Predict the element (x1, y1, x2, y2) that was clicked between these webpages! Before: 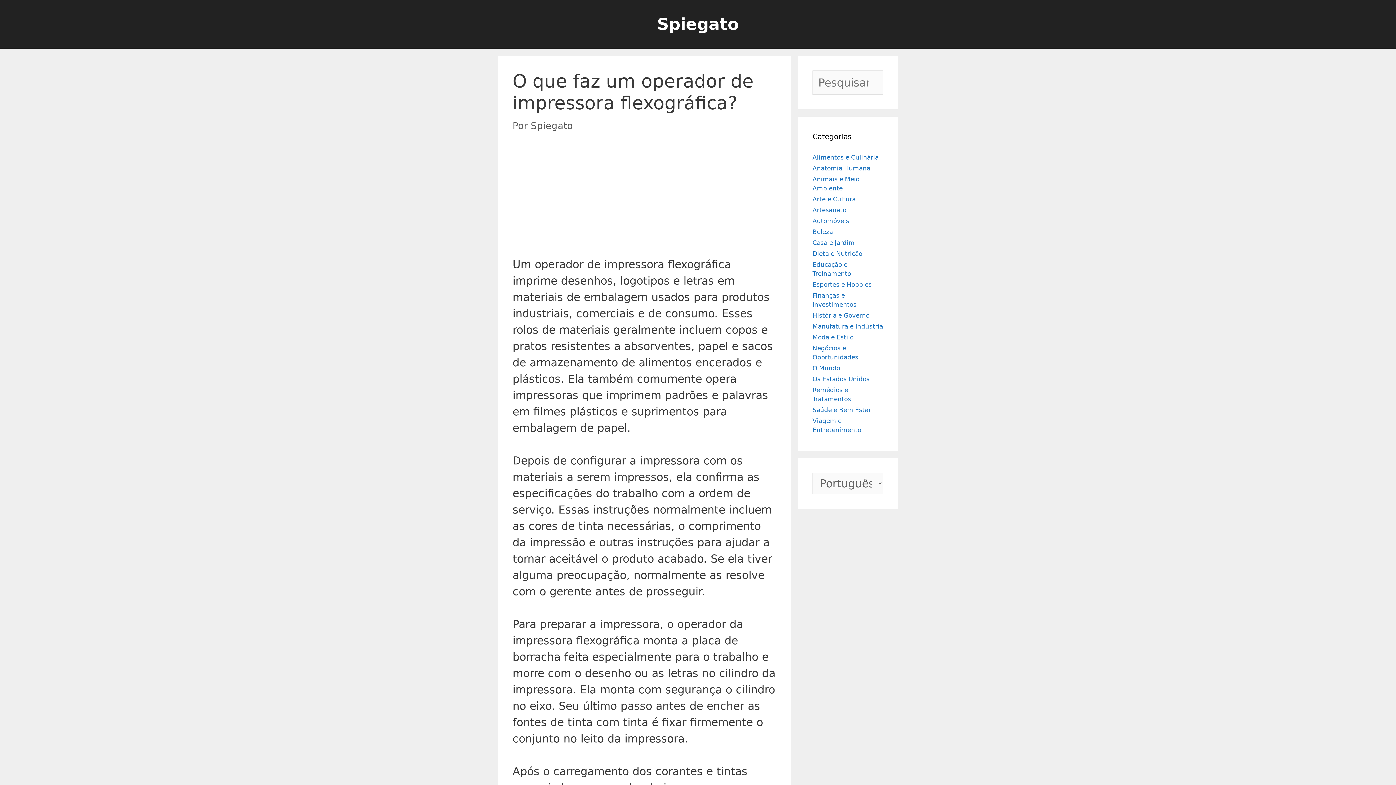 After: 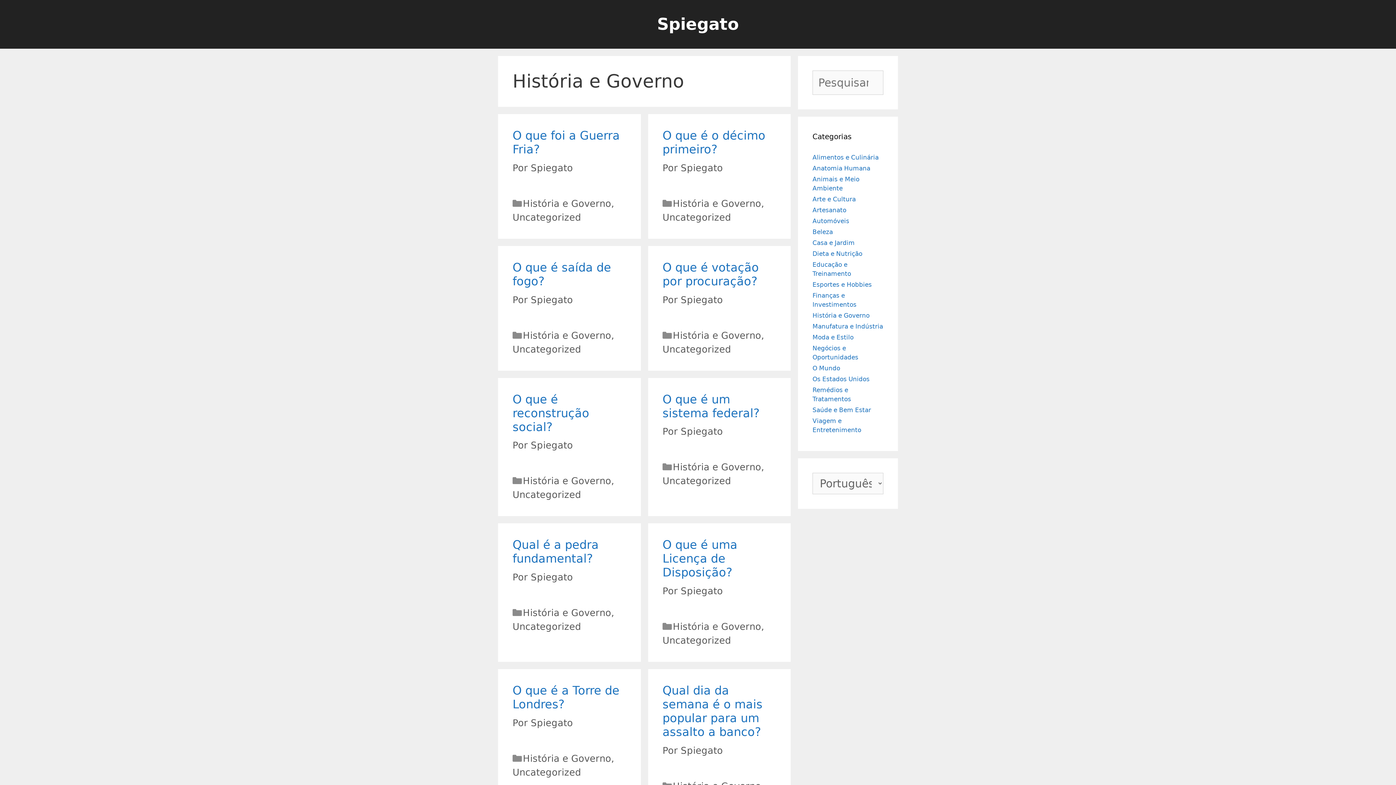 Action: bbox: (812, 312, 869, 319) label: História e Governo